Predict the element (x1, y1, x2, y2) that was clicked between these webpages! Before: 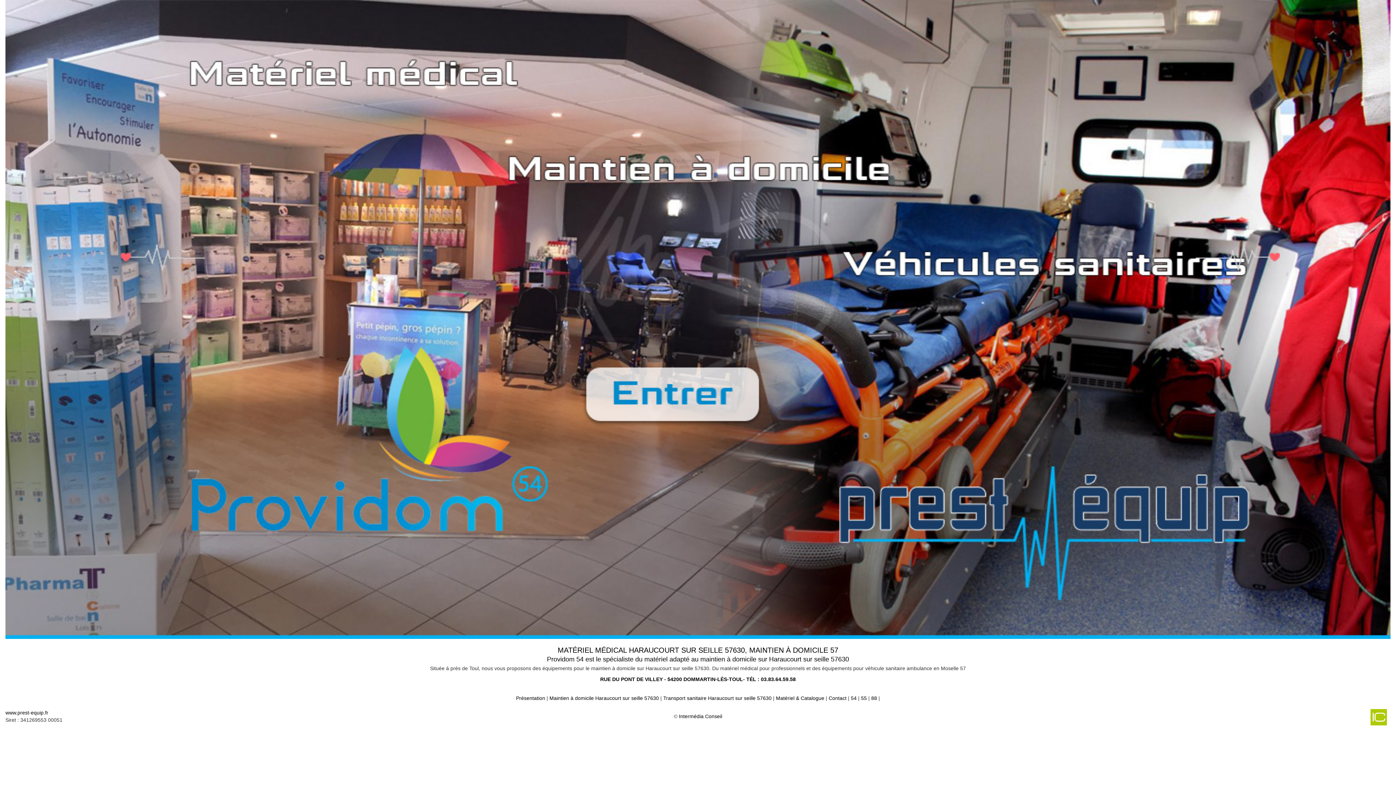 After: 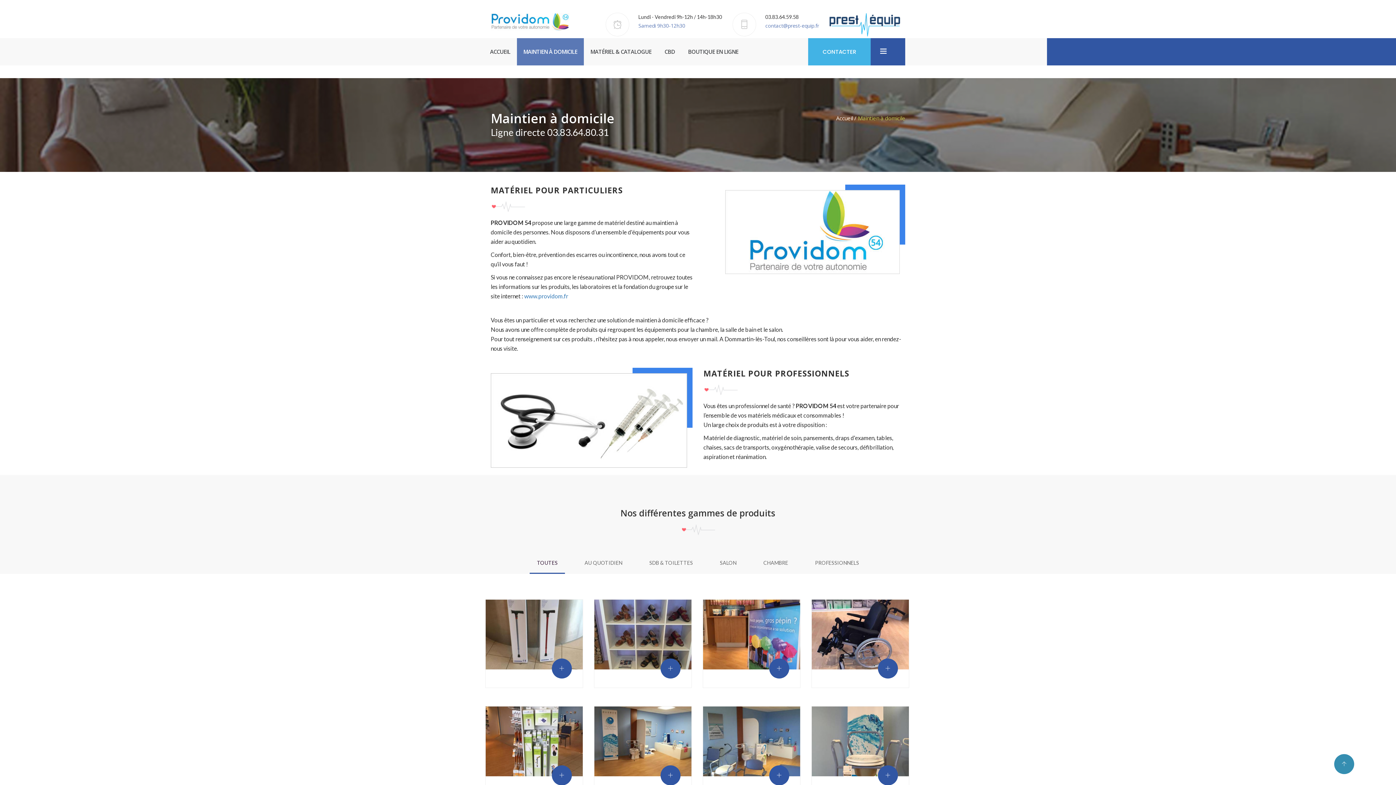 Action: bbox: (549, 695, 659, 701) label: Maintien à domicile Haraucourt sur seille 57630